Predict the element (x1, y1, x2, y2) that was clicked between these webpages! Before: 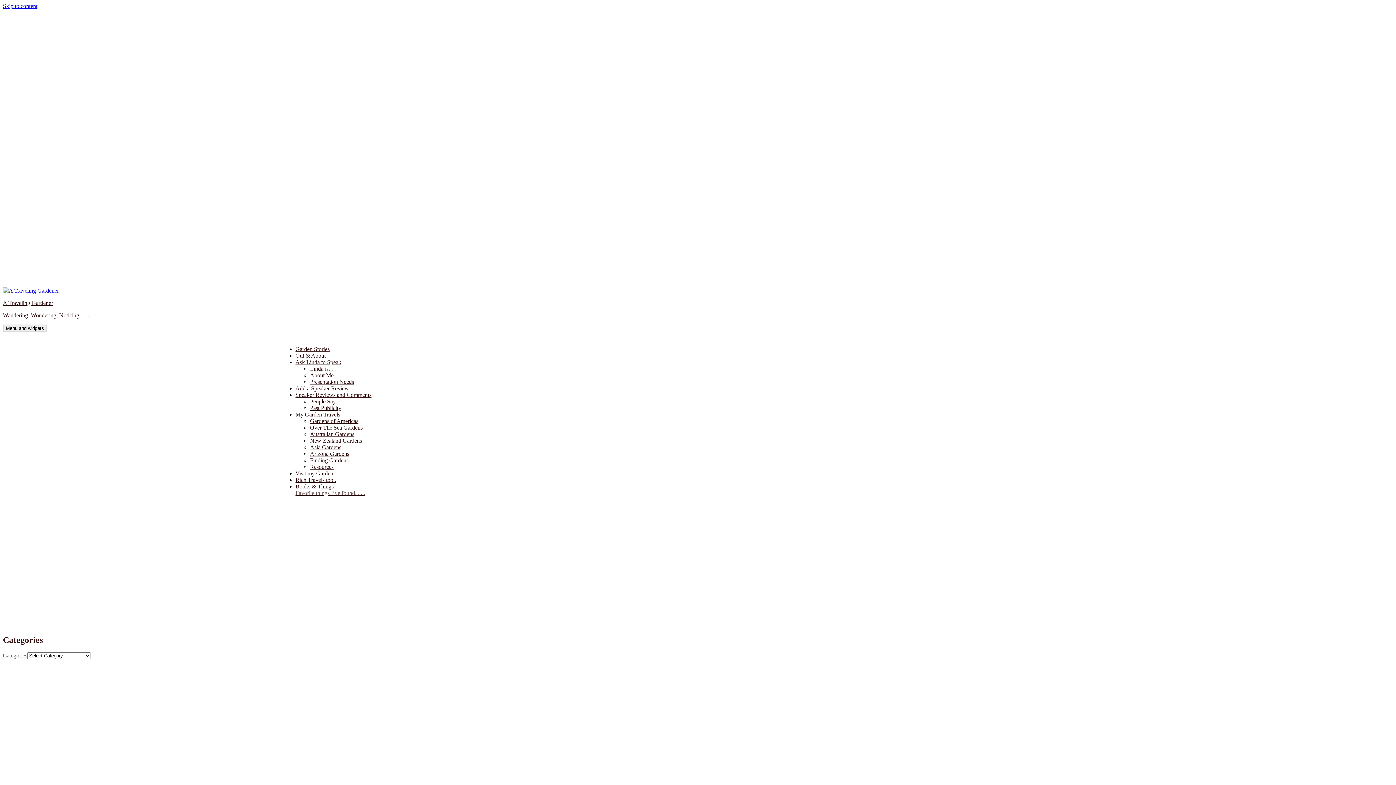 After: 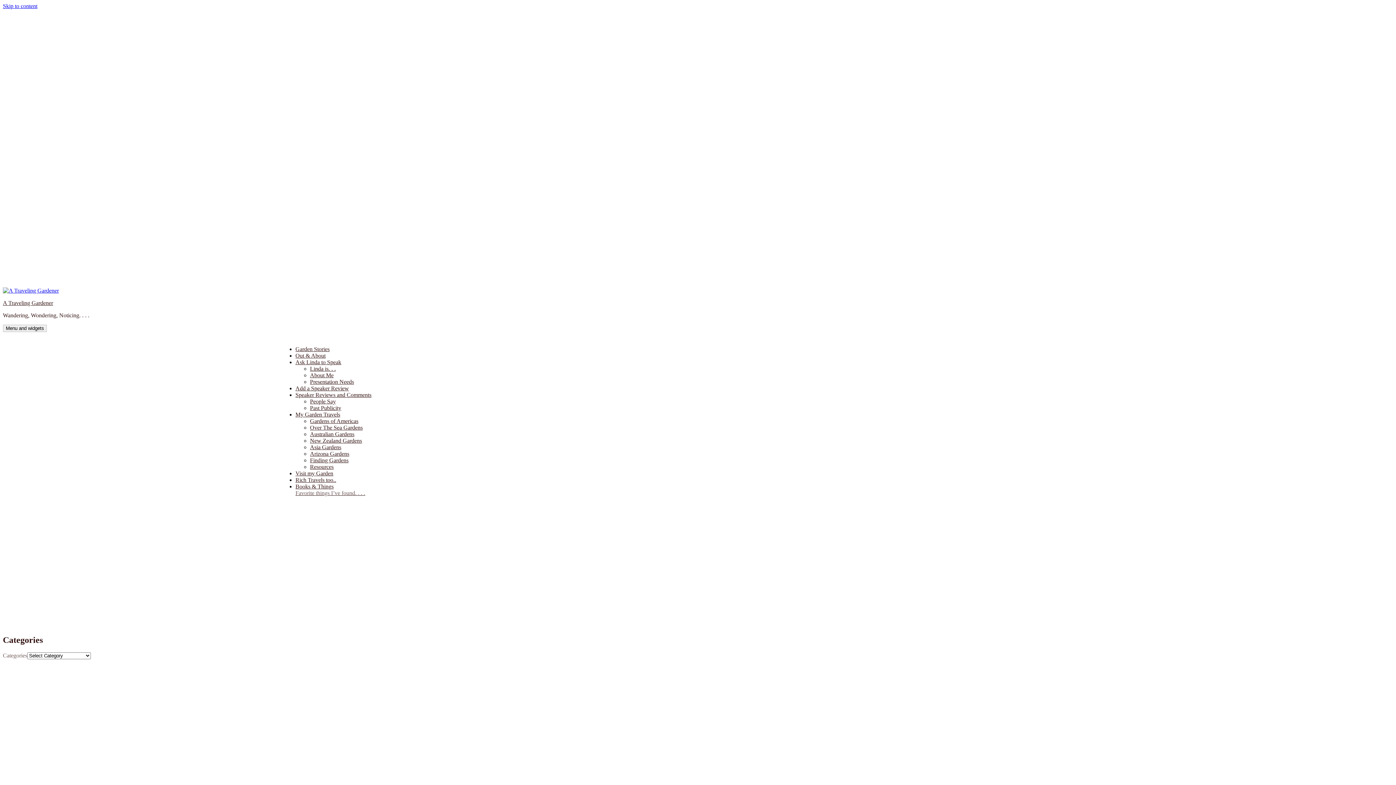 Action: label: Speaker Reviews and Comments bbox: (295, 392, 371, 398)